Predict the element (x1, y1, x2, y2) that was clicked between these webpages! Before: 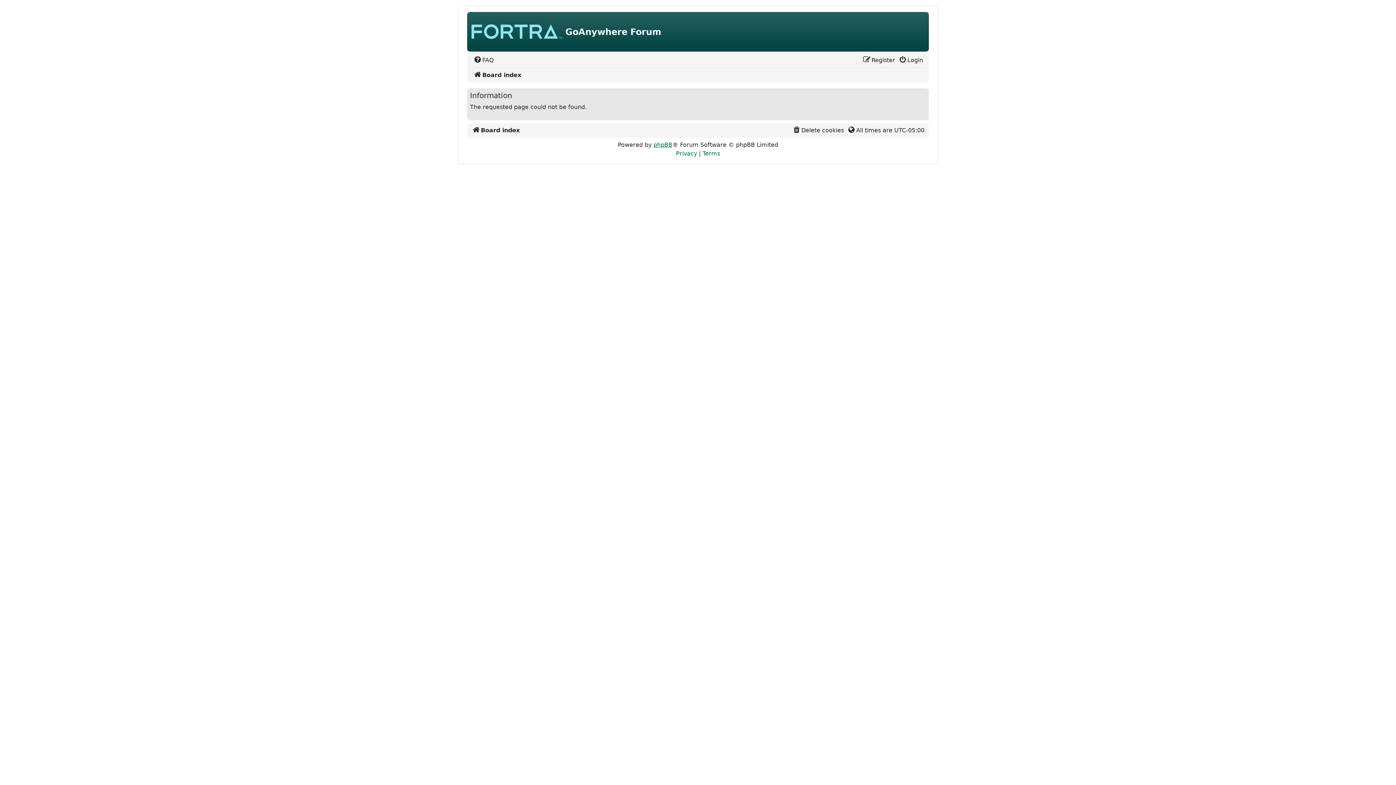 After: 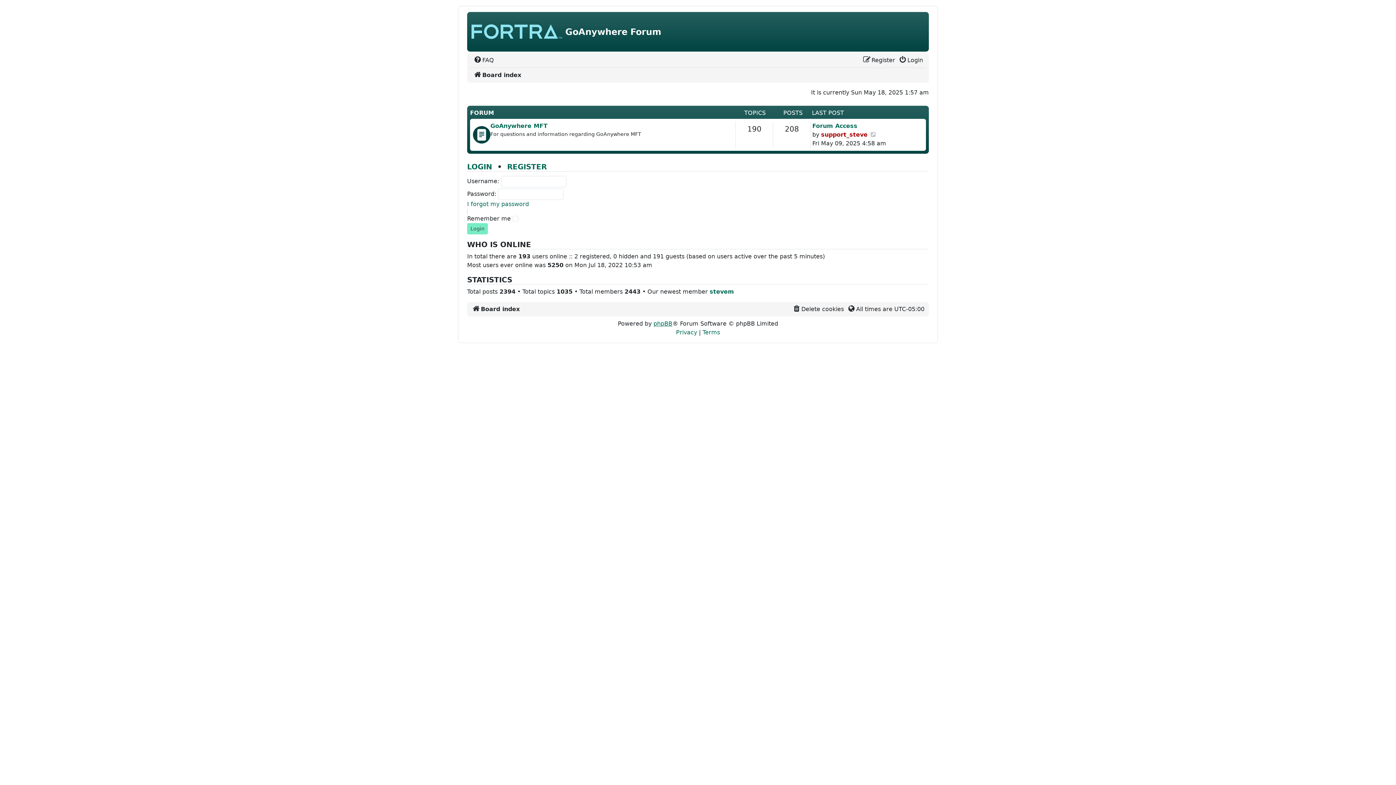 Action: bbox: (473, 71, 521, 78) label: Board index